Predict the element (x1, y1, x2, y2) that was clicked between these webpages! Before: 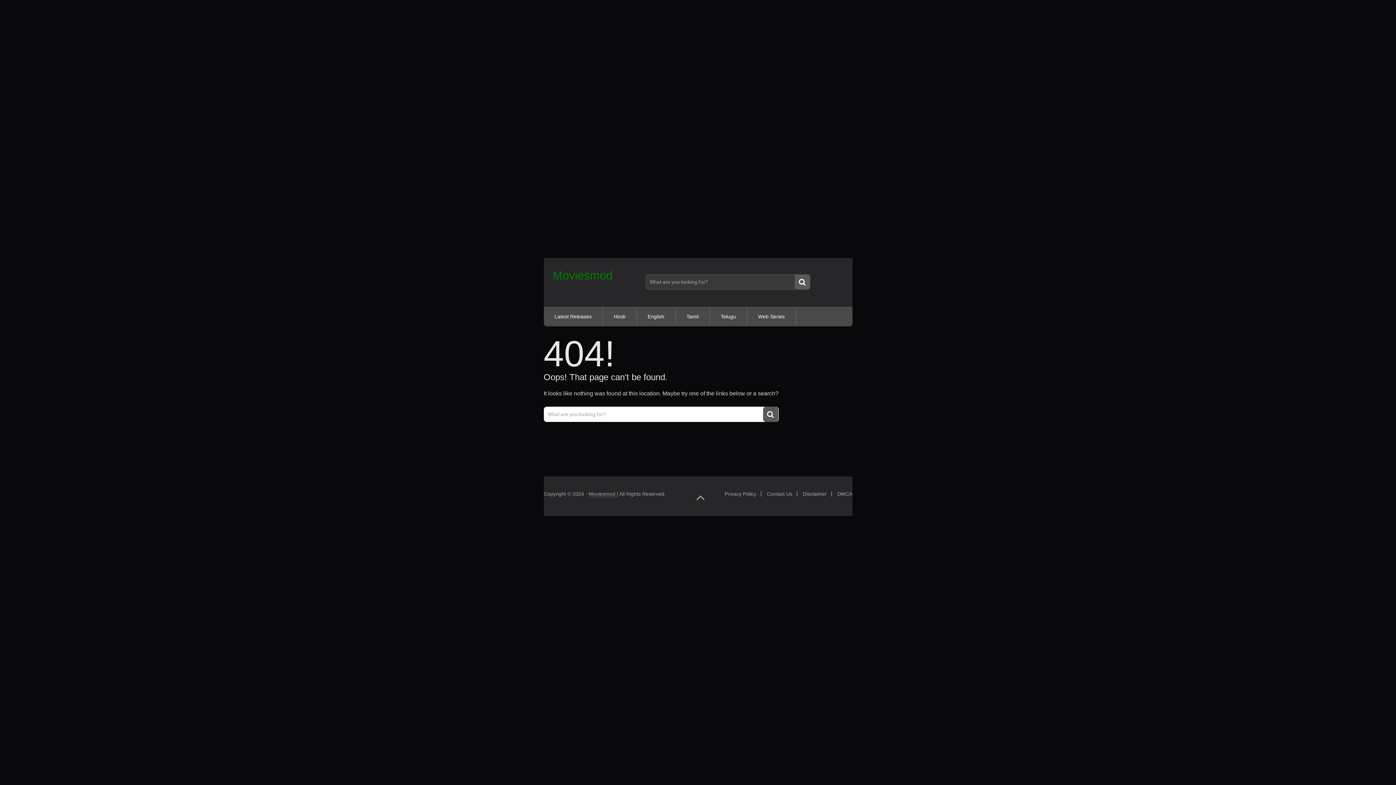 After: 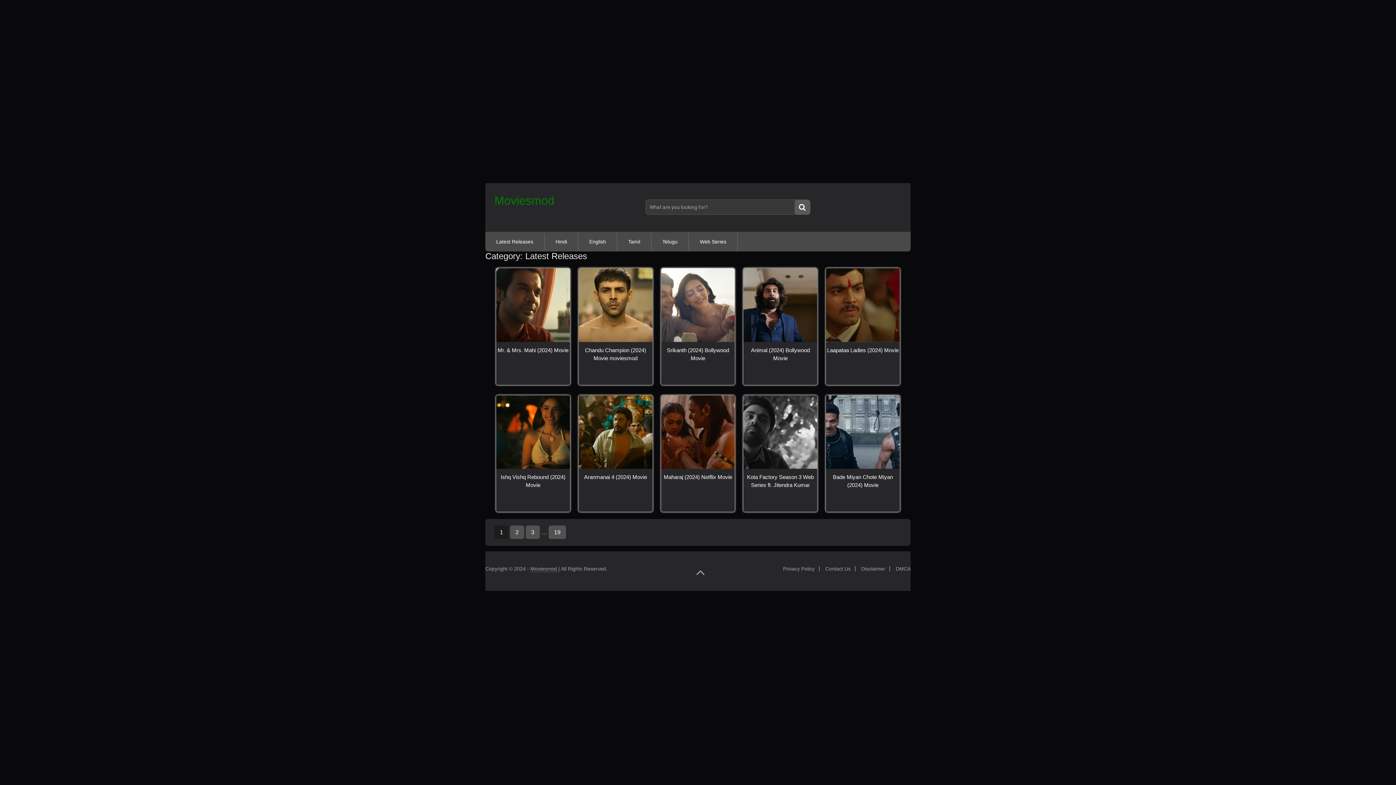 Action: bbox: (543, 306, 602, 326) label: Latest Releases